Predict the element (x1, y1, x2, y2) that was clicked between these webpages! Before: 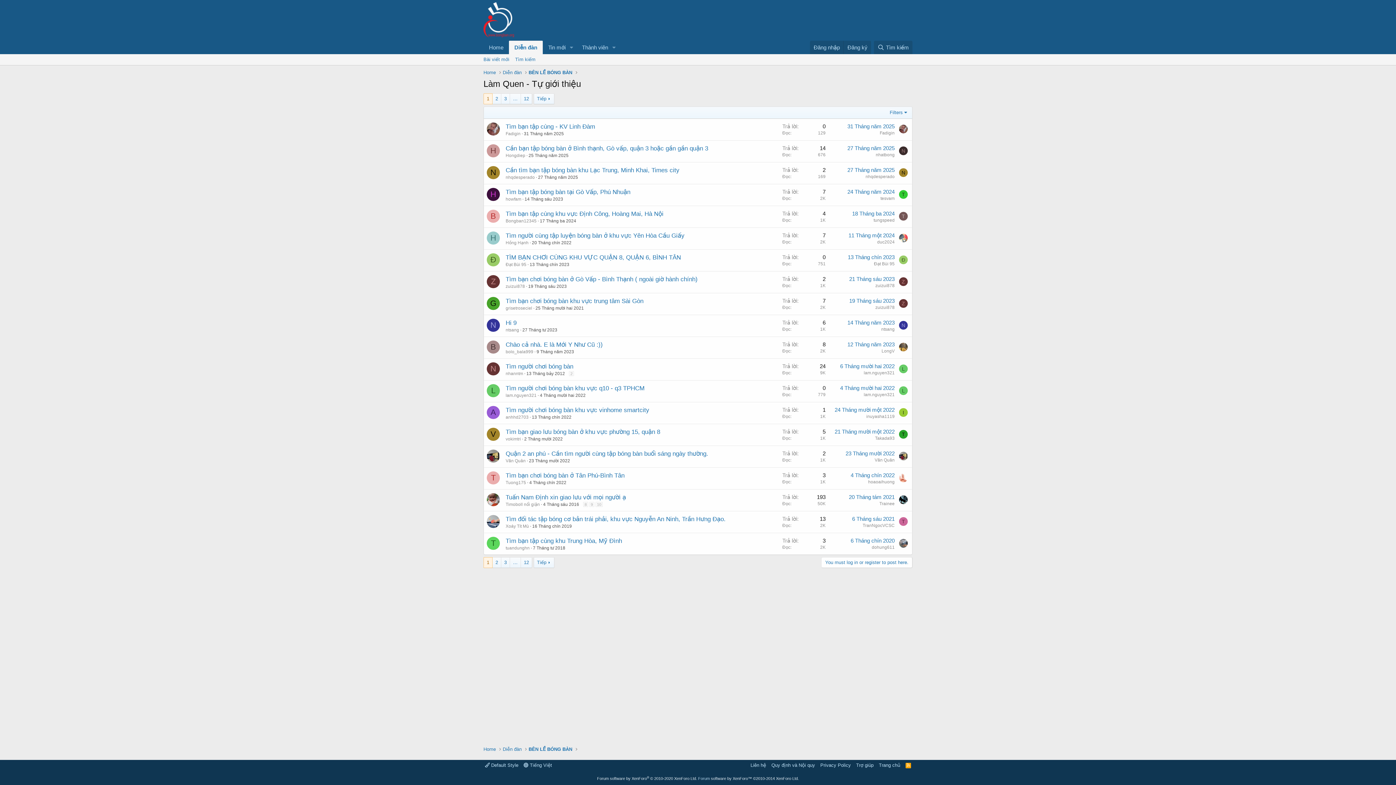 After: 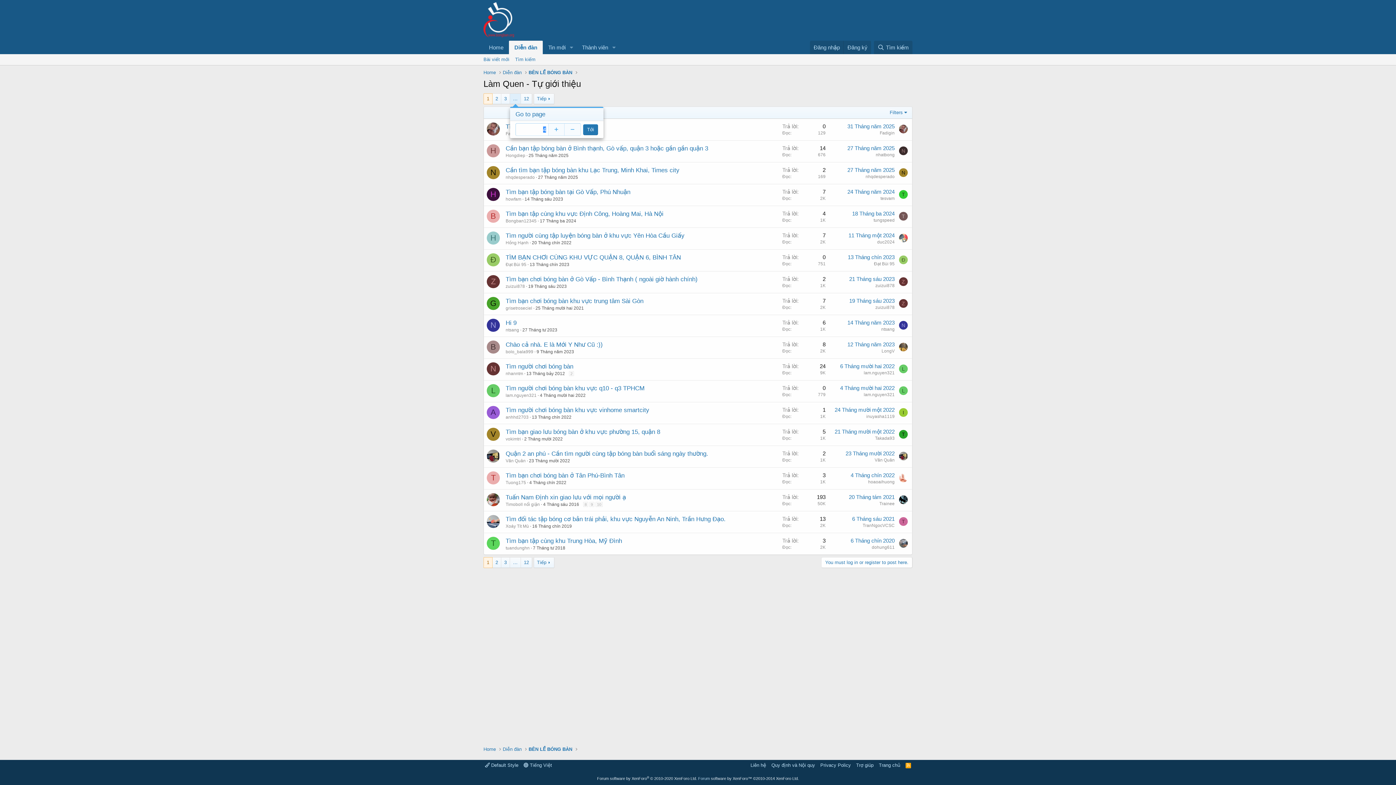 Action: label: … bbox: (510, 93, 520, 104)